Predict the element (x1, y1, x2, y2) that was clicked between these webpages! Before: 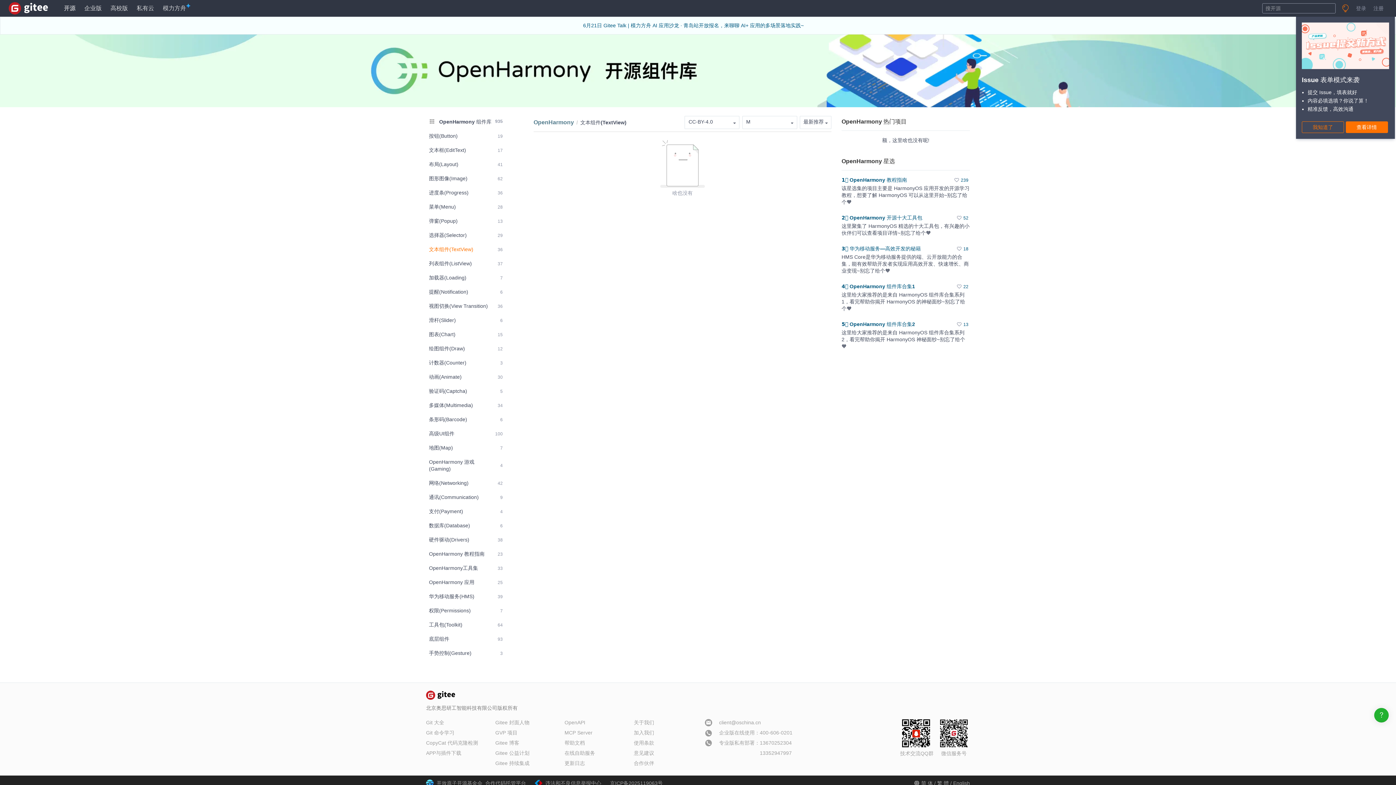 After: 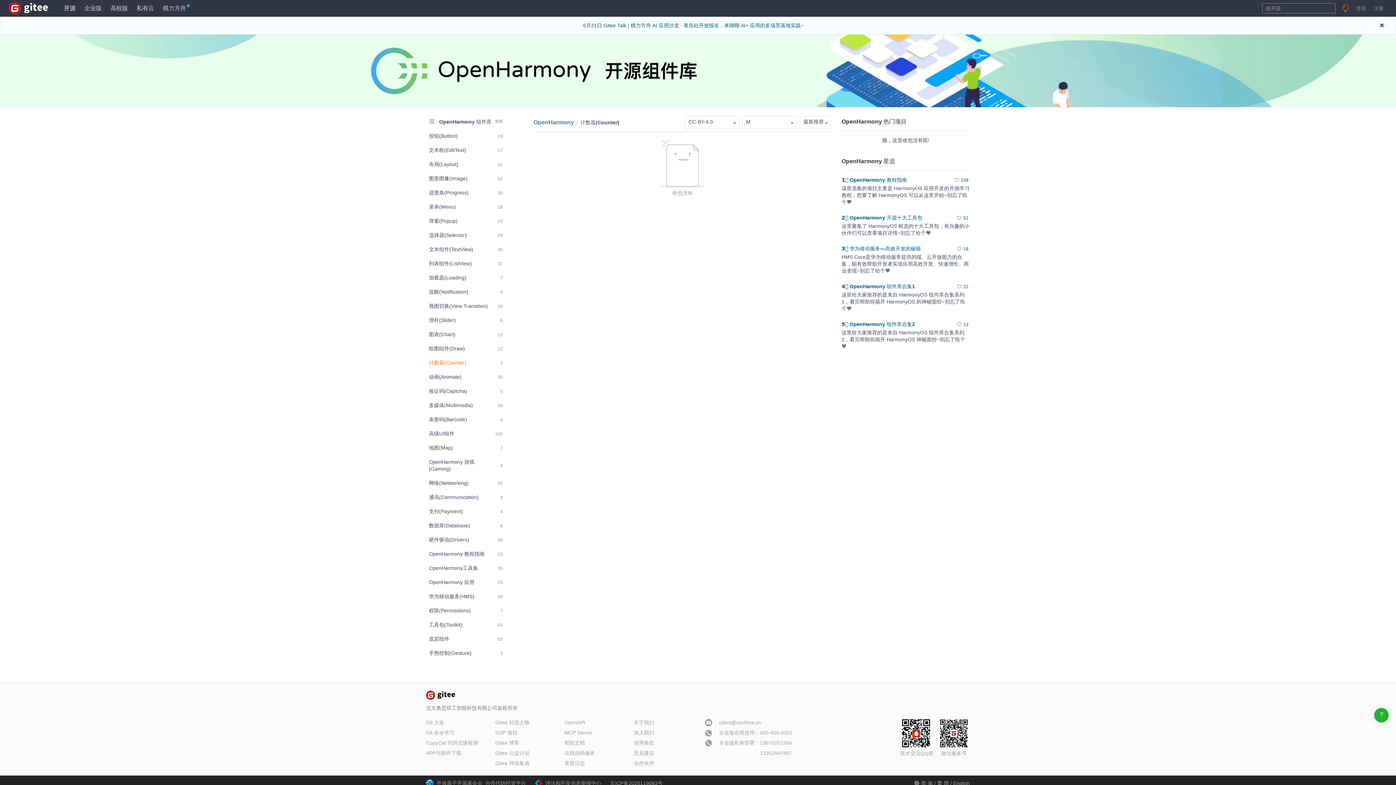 Action: bbox: (426, 356, 505, 369) label: 计数器(Counter)
3